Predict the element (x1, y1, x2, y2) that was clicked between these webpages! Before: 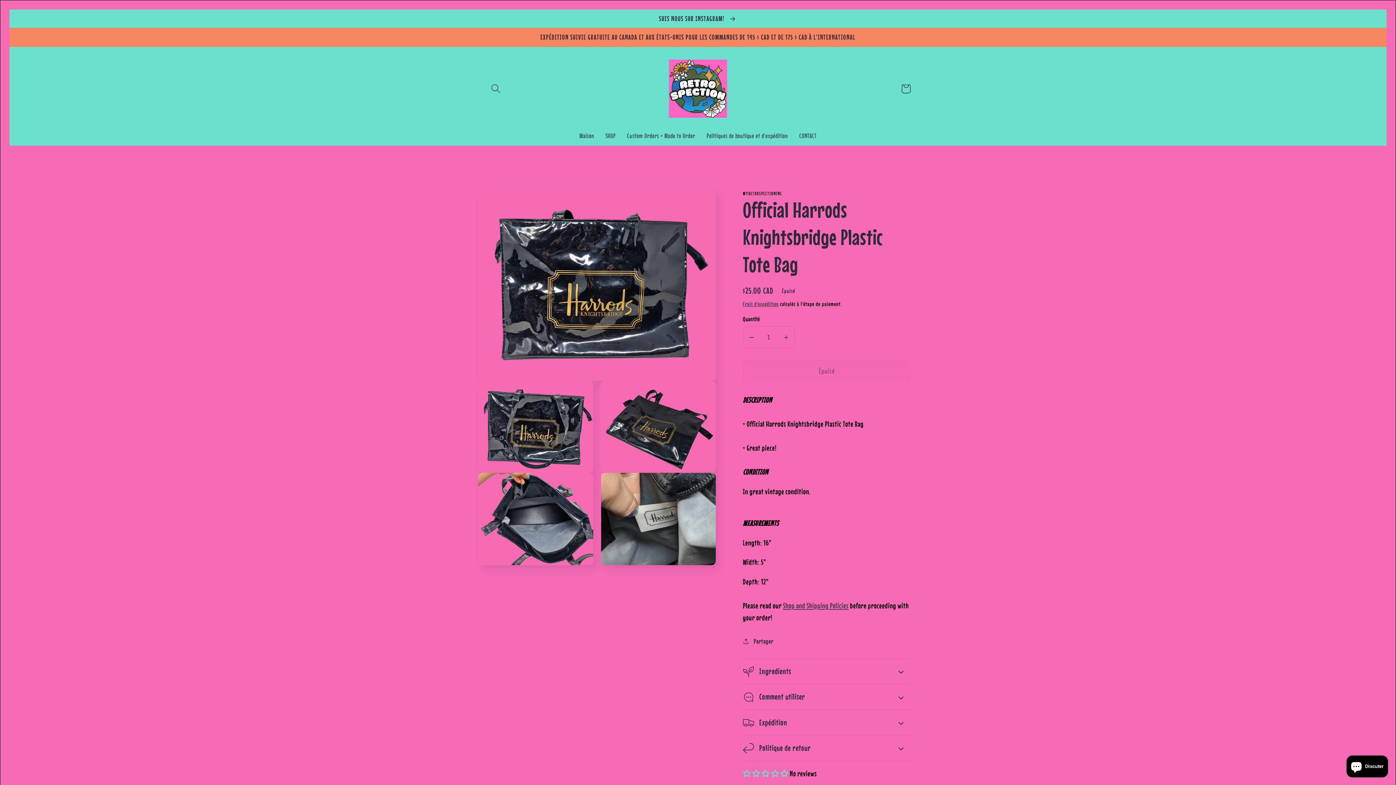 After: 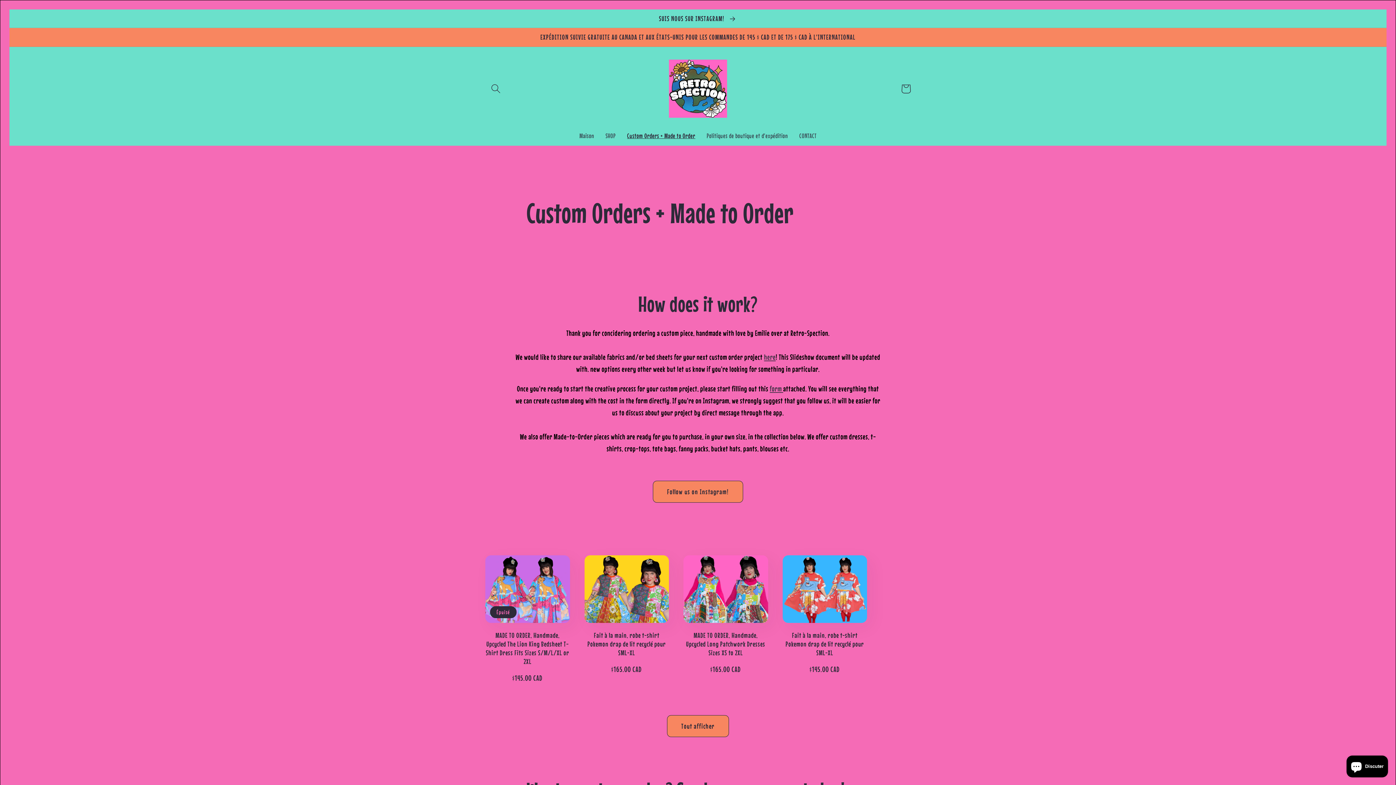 Action: bbox: (621, 126, 701, 145) label: Custom Orders + Made to Order